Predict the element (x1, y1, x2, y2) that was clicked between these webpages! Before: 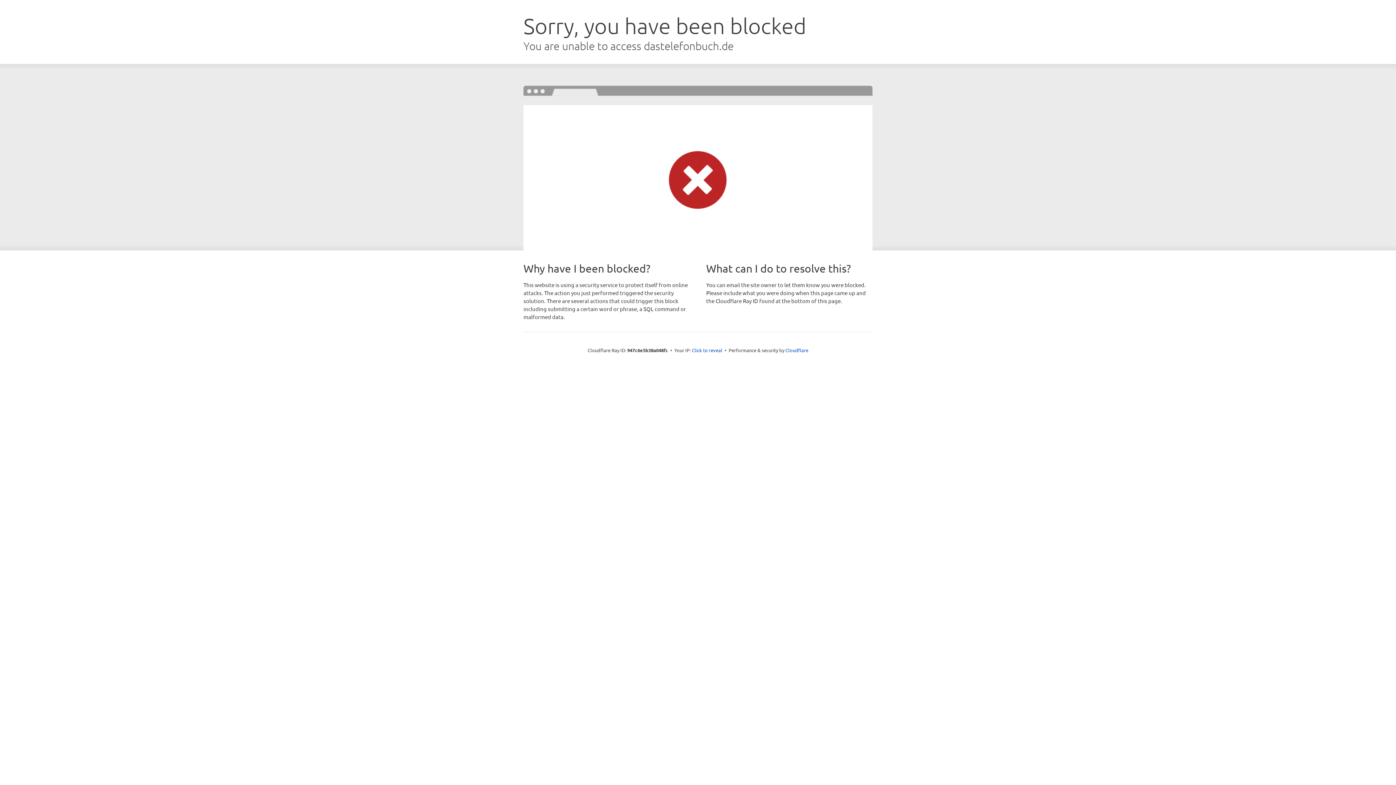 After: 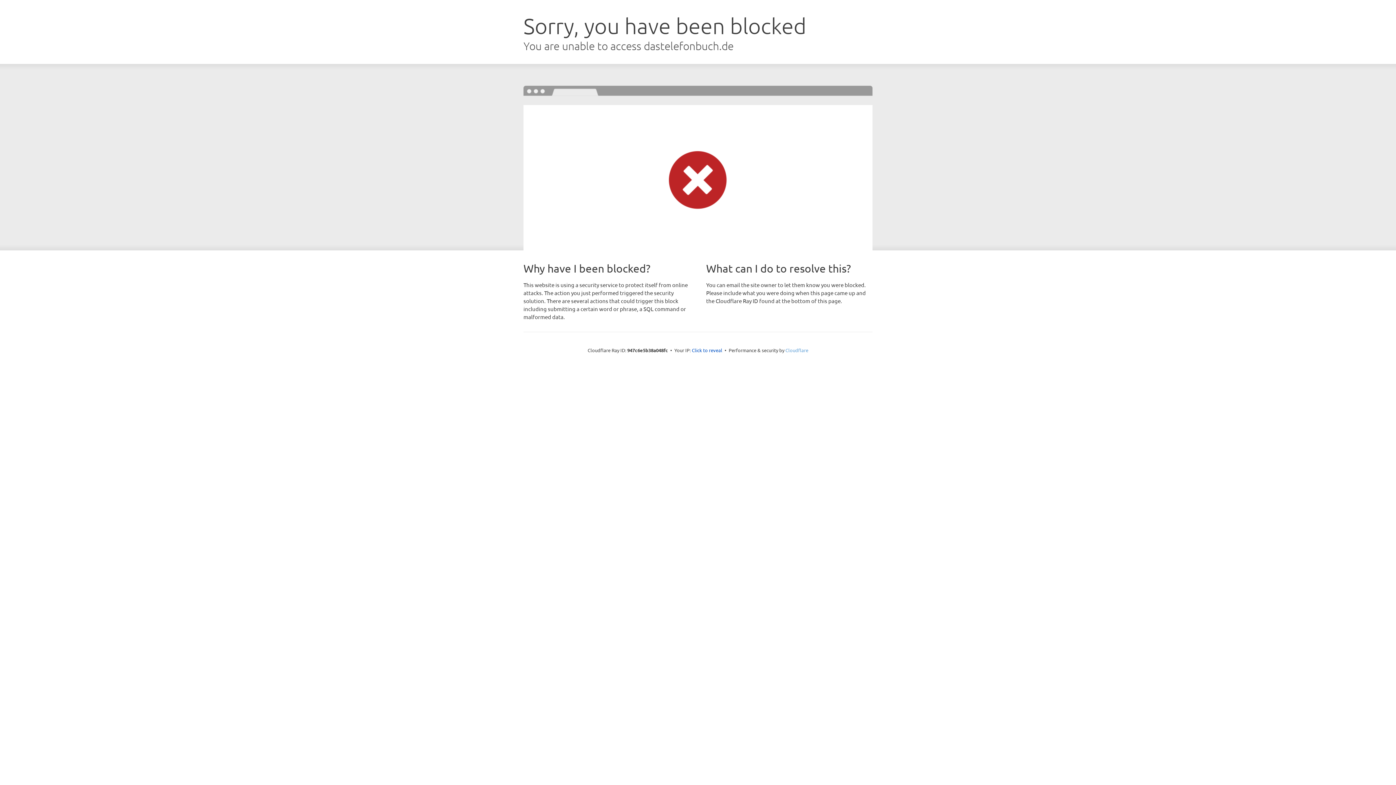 Action: label: Cloudflare bbox: (785, 347, 808, 353)